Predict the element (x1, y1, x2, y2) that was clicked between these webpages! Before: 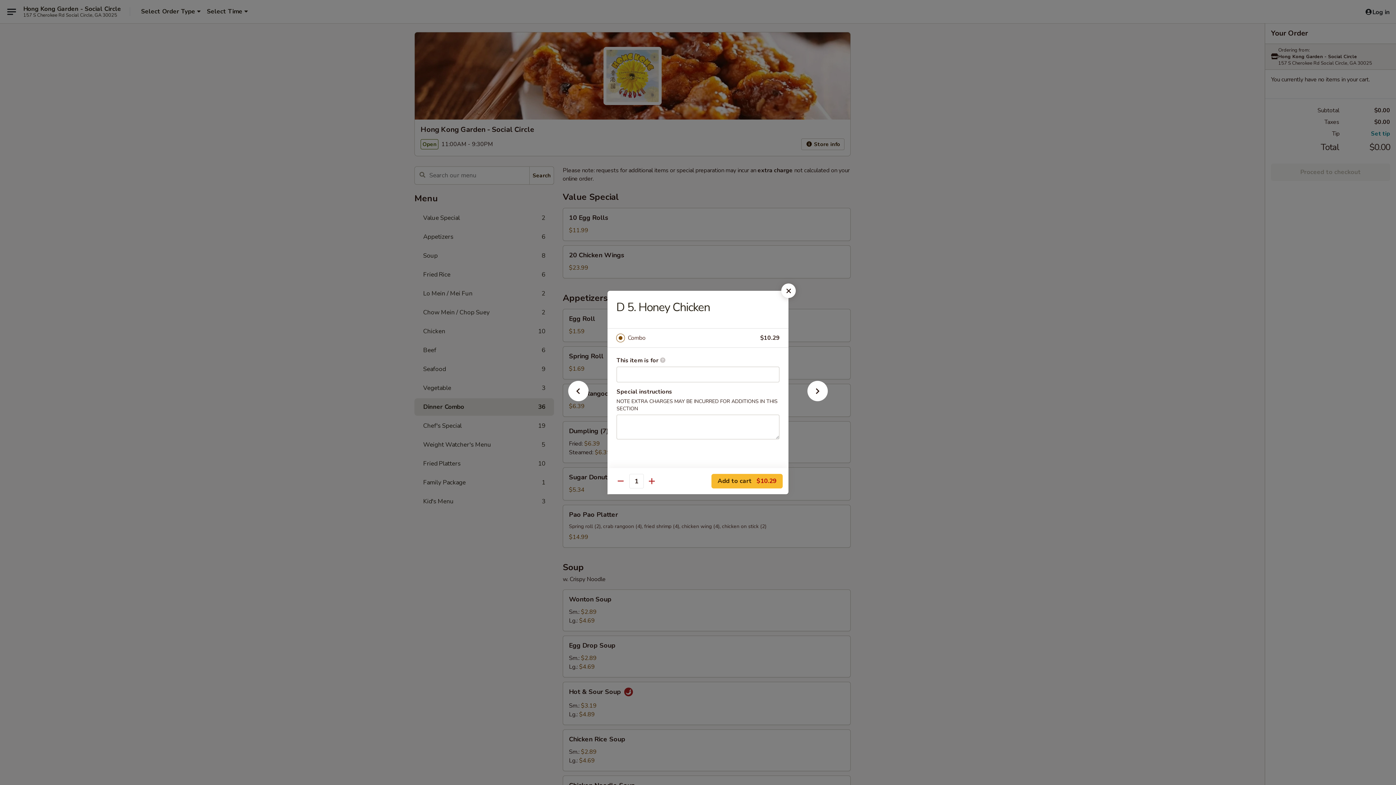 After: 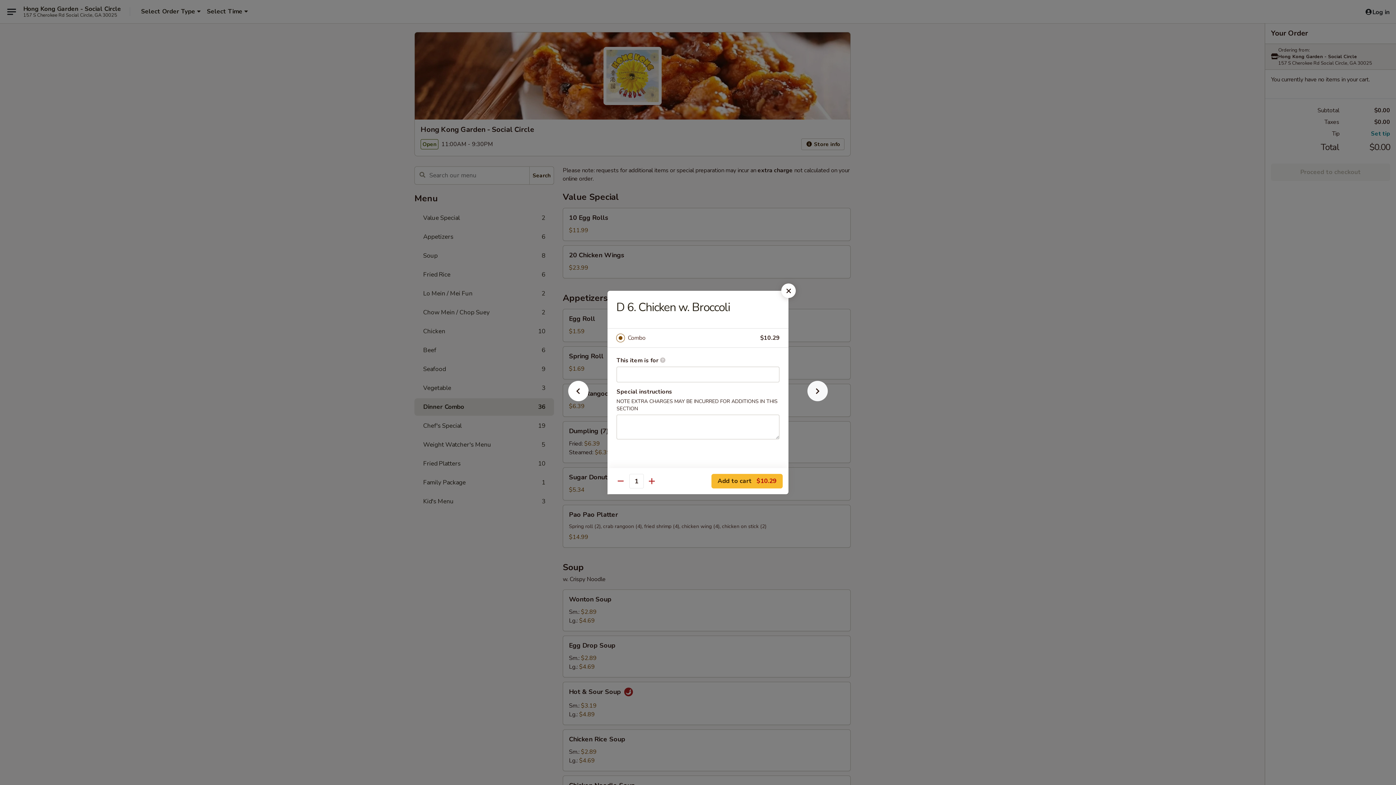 Action: bbox: (796, 392, 839, 405)